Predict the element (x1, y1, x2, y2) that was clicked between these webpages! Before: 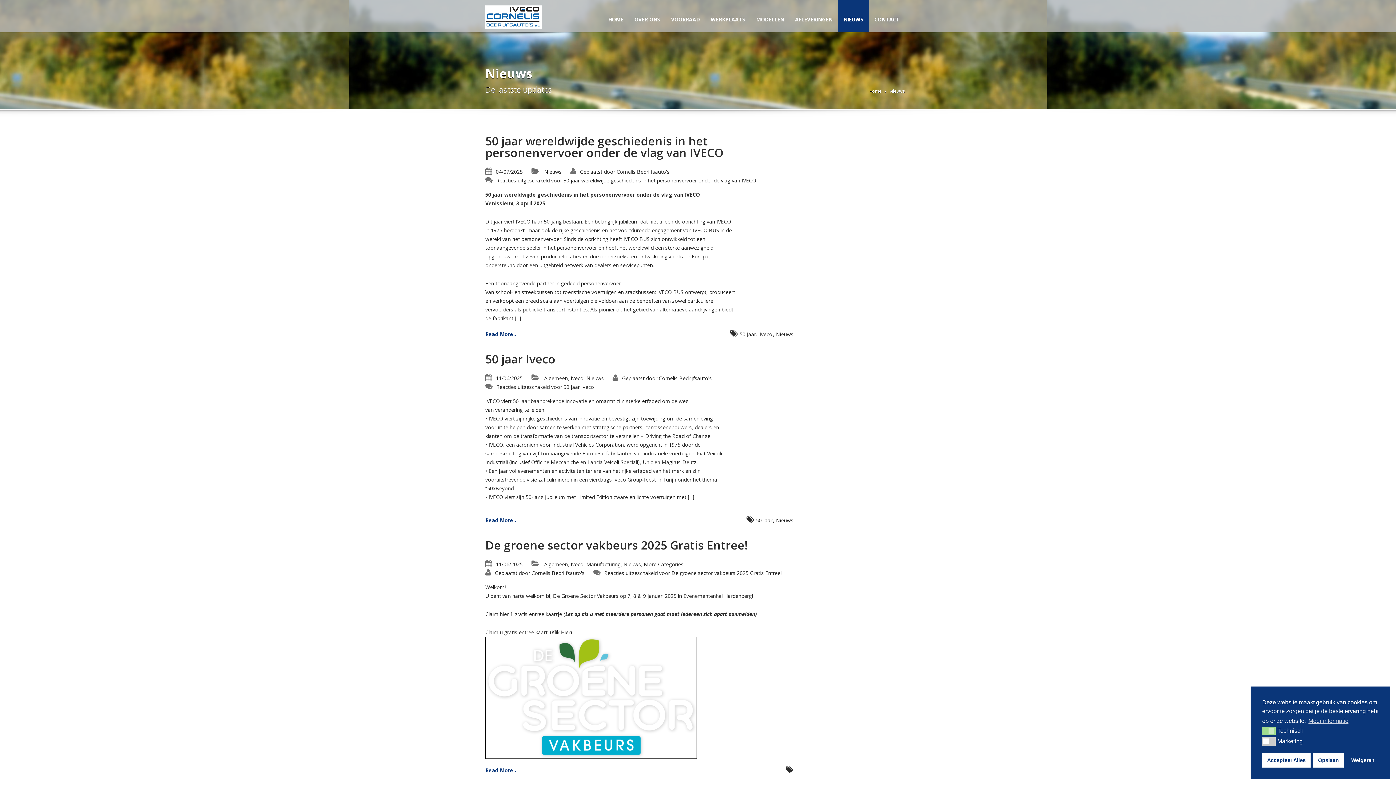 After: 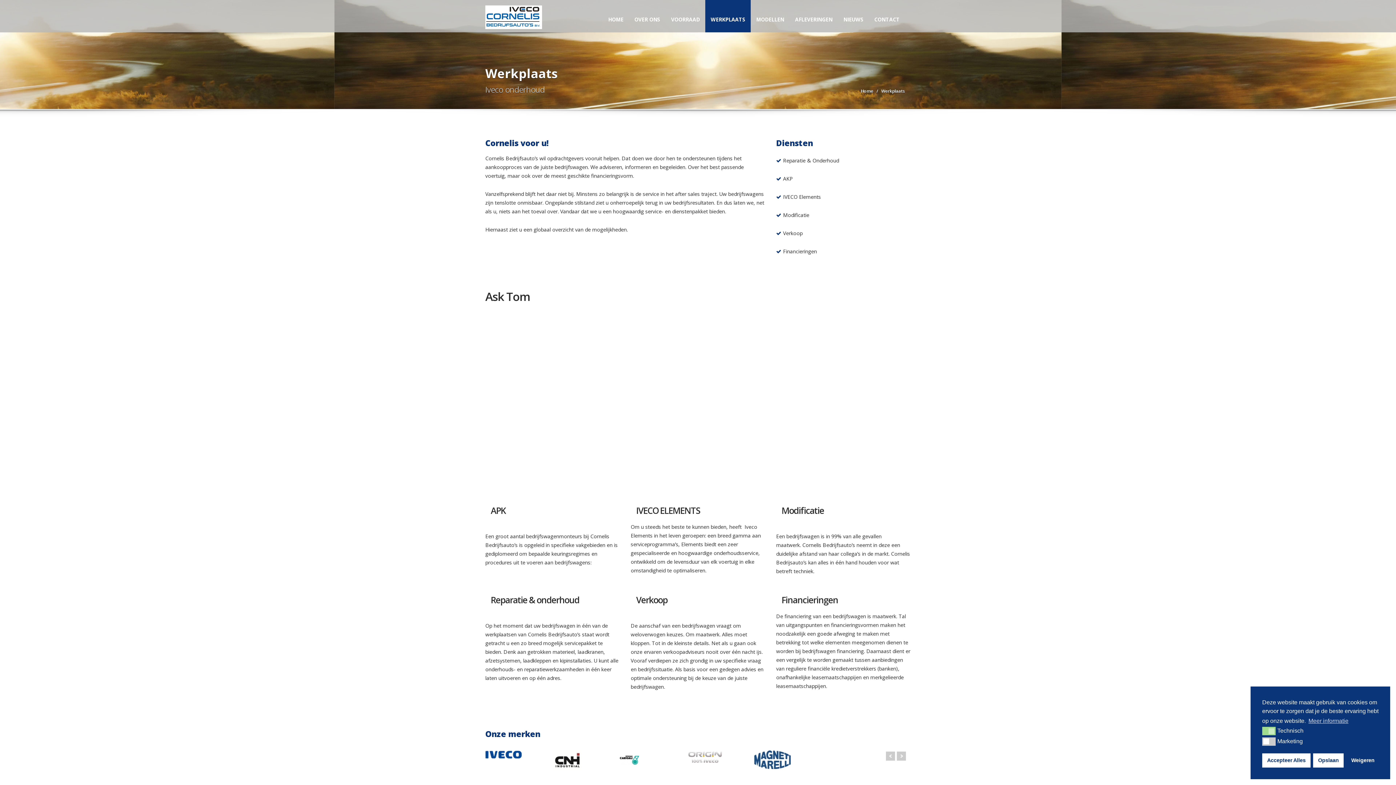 Action: label: WERKPLAATS bbox: (705, 0, 750, 32)